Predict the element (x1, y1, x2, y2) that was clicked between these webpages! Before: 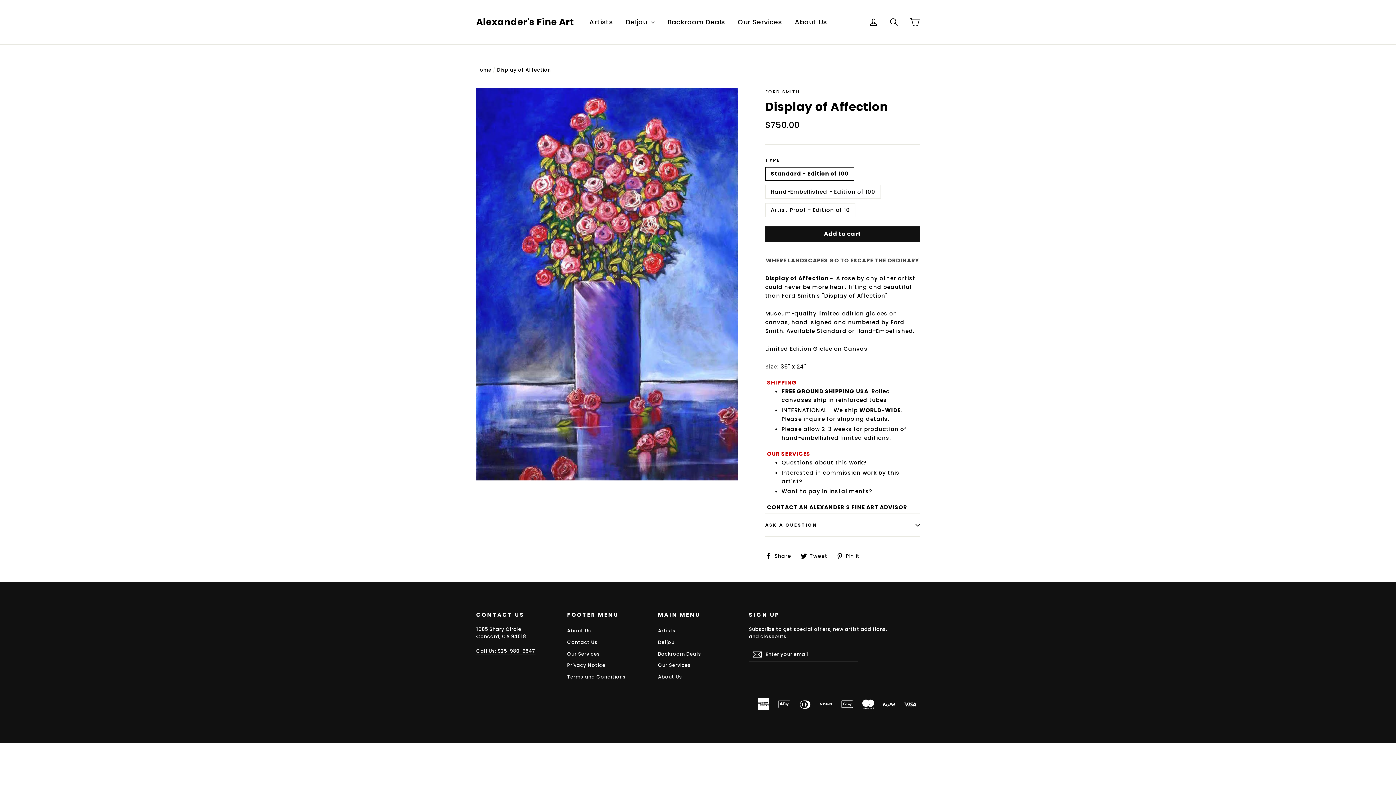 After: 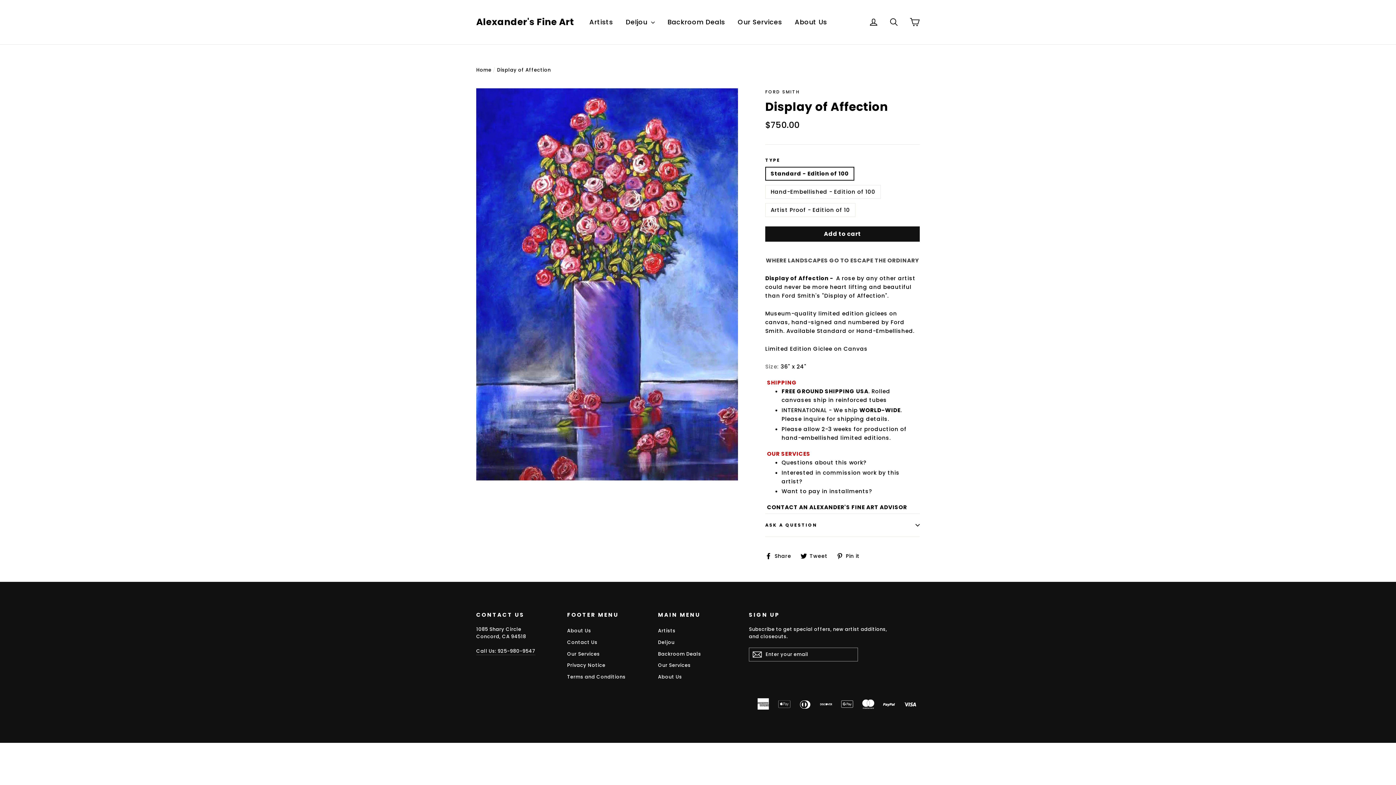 Action: bbox: (836, 552, 865, 559) label:  Pin it
Pin on Pinterest